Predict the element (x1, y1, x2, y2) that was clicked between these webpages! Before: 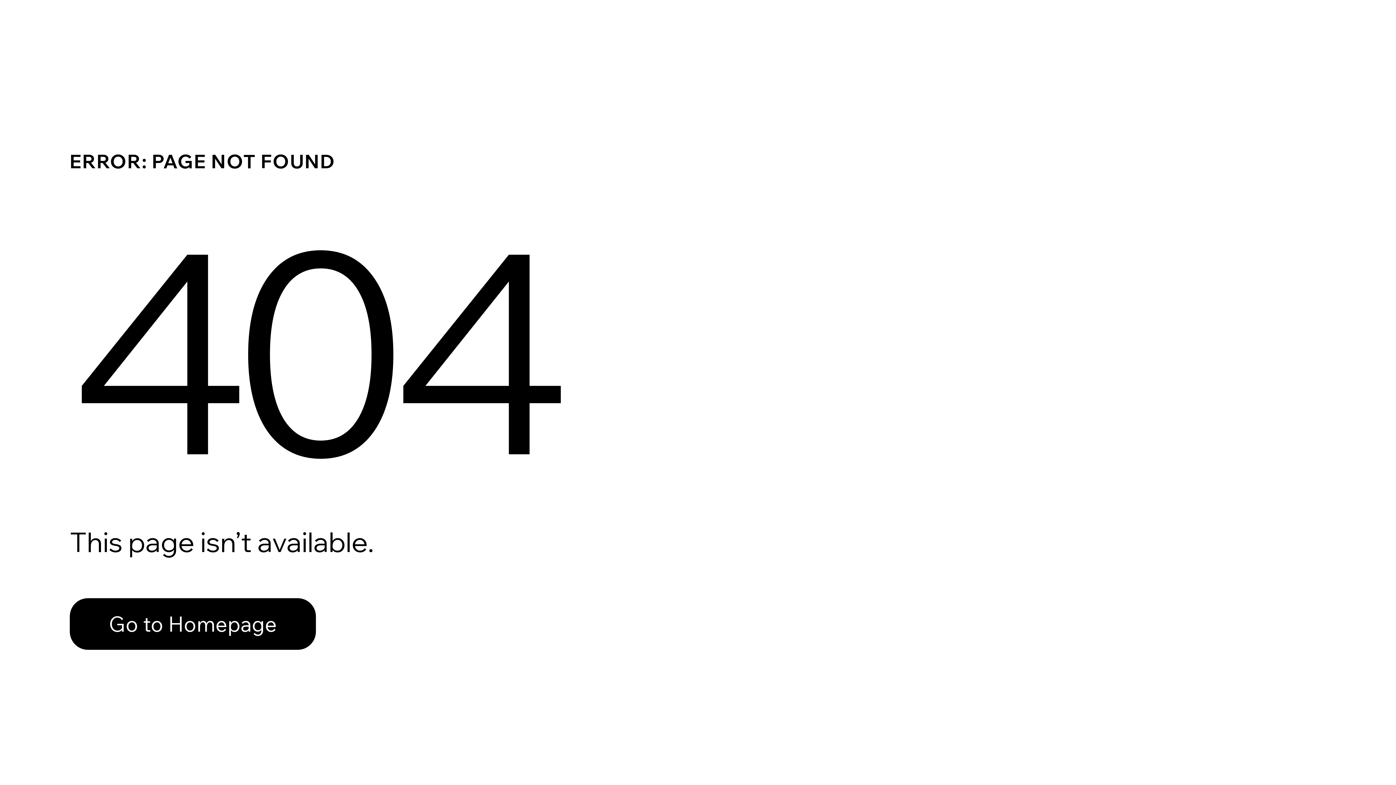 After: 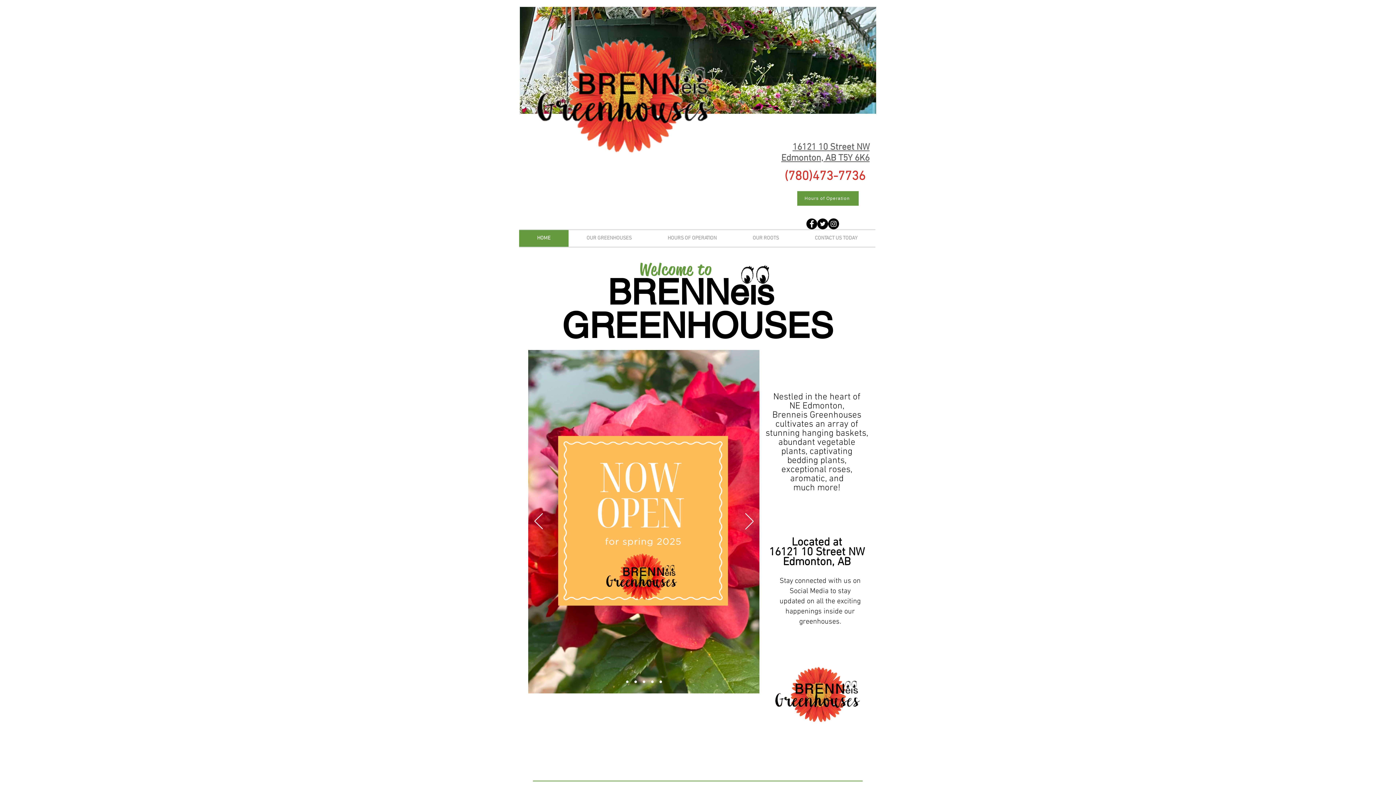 Action: label: Go to Homepage bbox: (69, 582, 768, 659)